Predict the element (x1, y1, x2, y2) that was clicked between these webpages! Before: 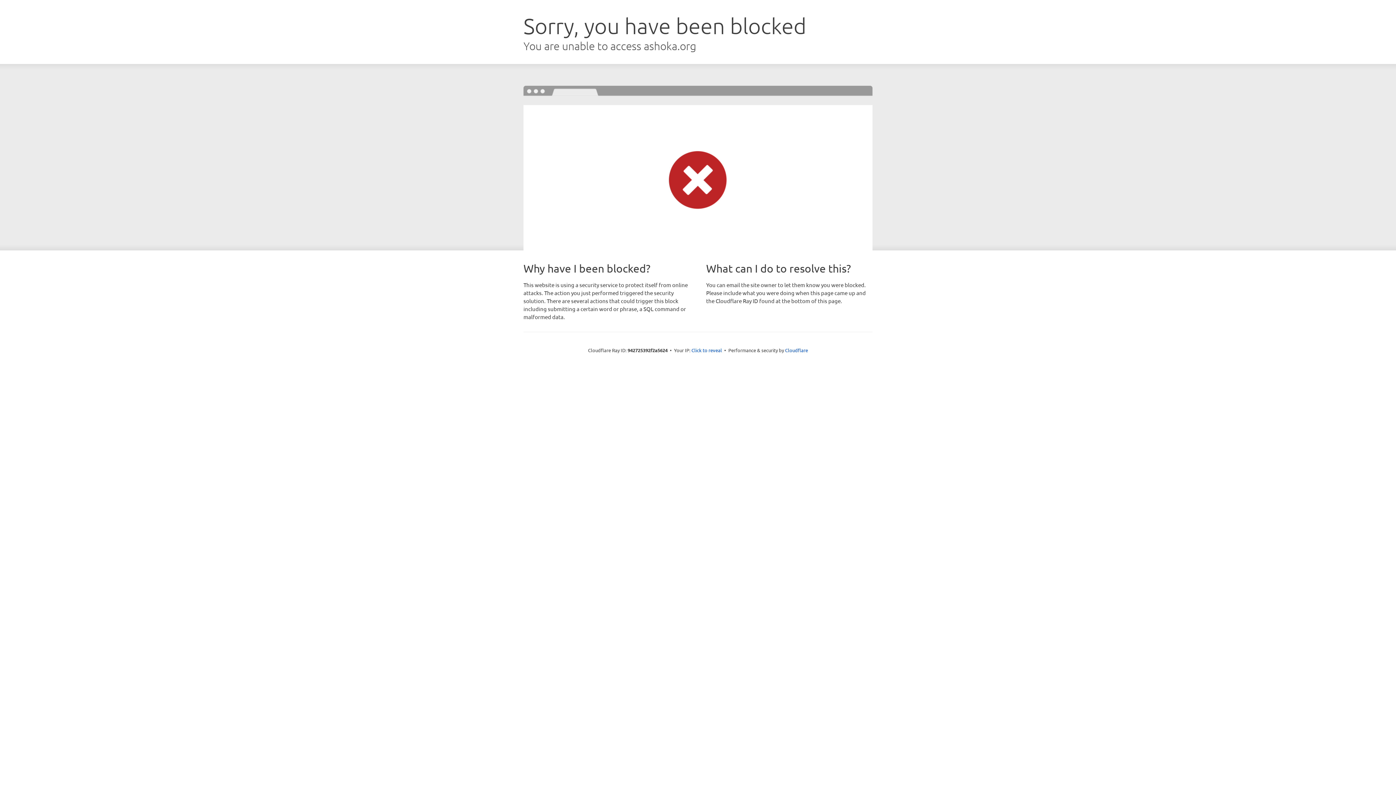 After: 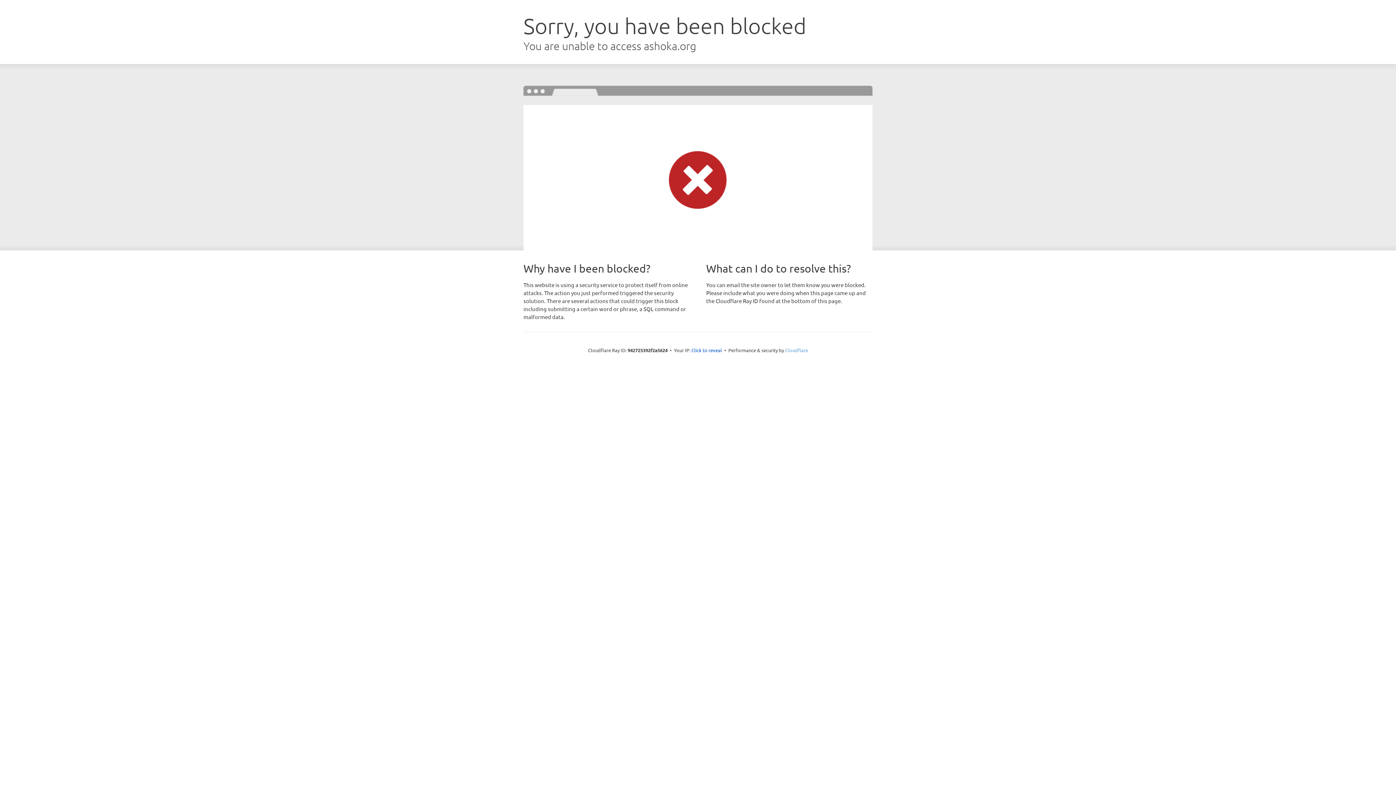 Action: label: Cloudflare bbox: (785, 347, 808, 353)